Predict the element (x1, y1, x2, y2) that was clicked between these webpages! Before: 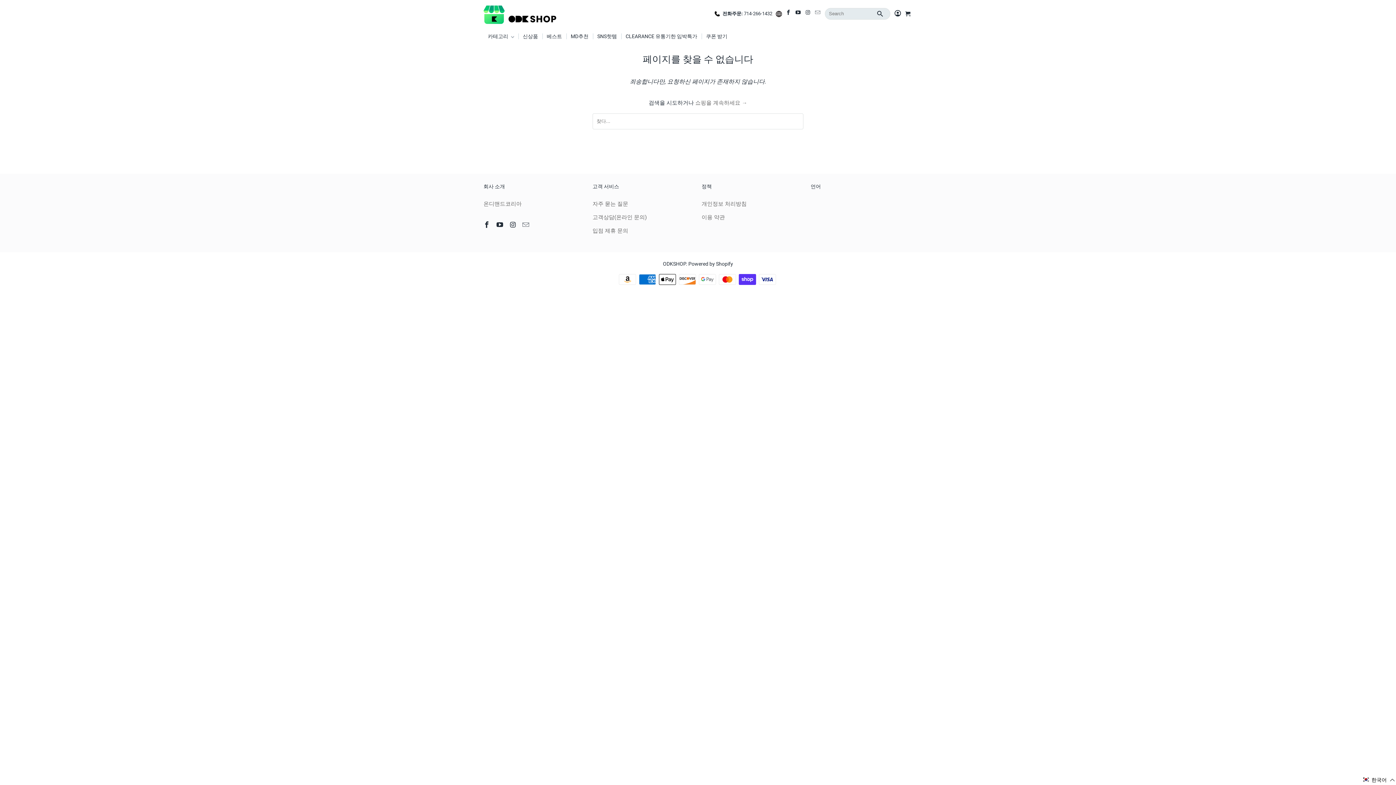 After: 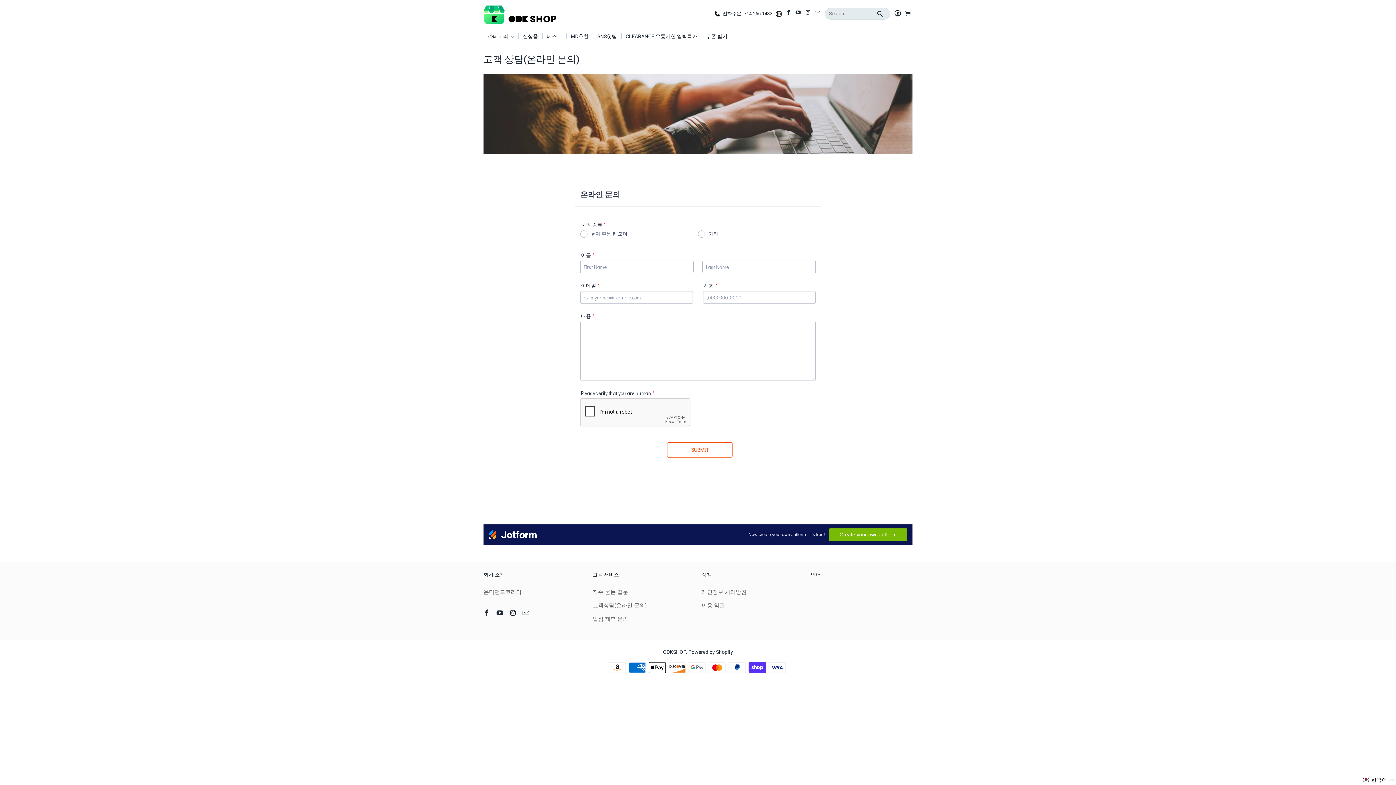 Action: bbox: (592, 214, 646, 220) label: 고객상담(온라인 문의)